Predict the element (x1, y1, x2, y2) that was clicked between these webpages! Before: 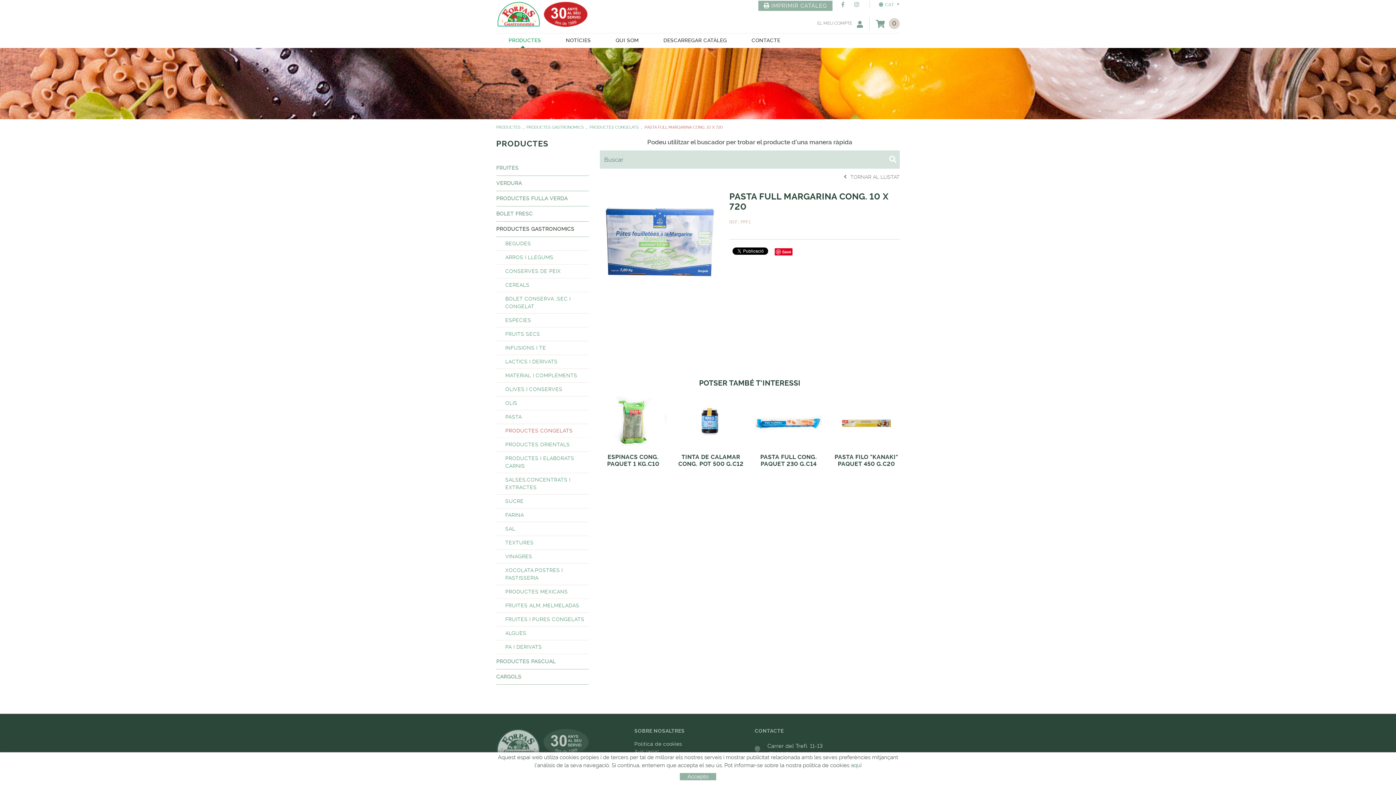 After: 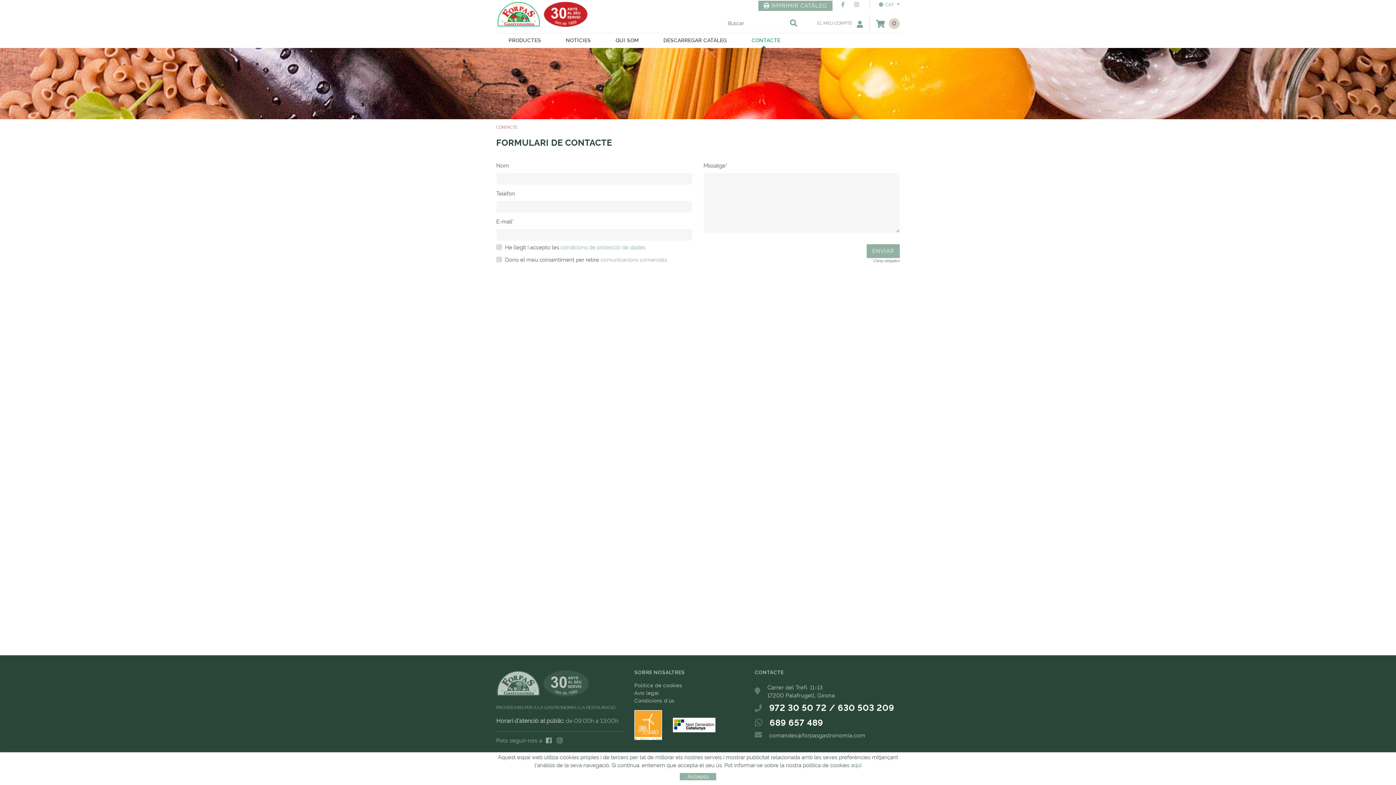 Action: bbox: (739, 33, 792, 48) label: CONTACTE